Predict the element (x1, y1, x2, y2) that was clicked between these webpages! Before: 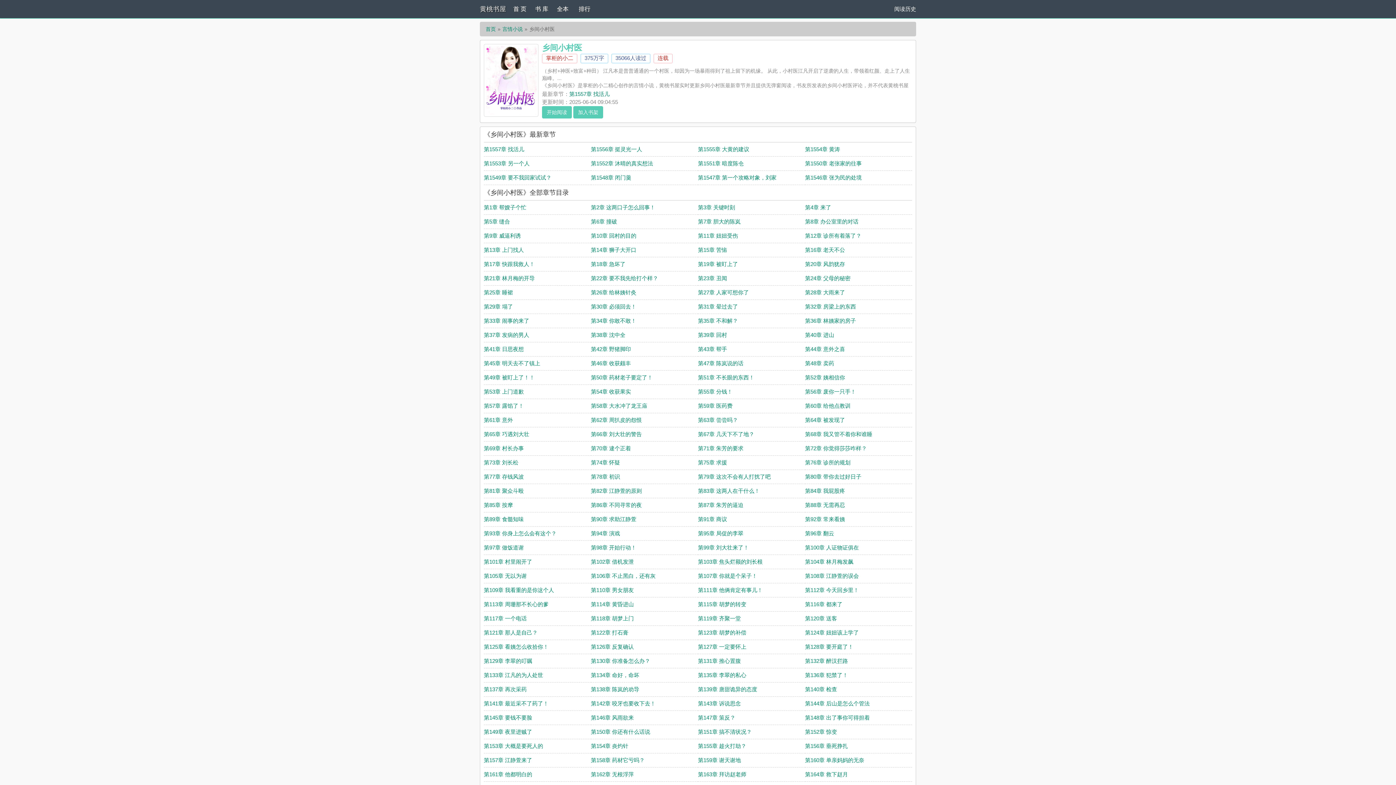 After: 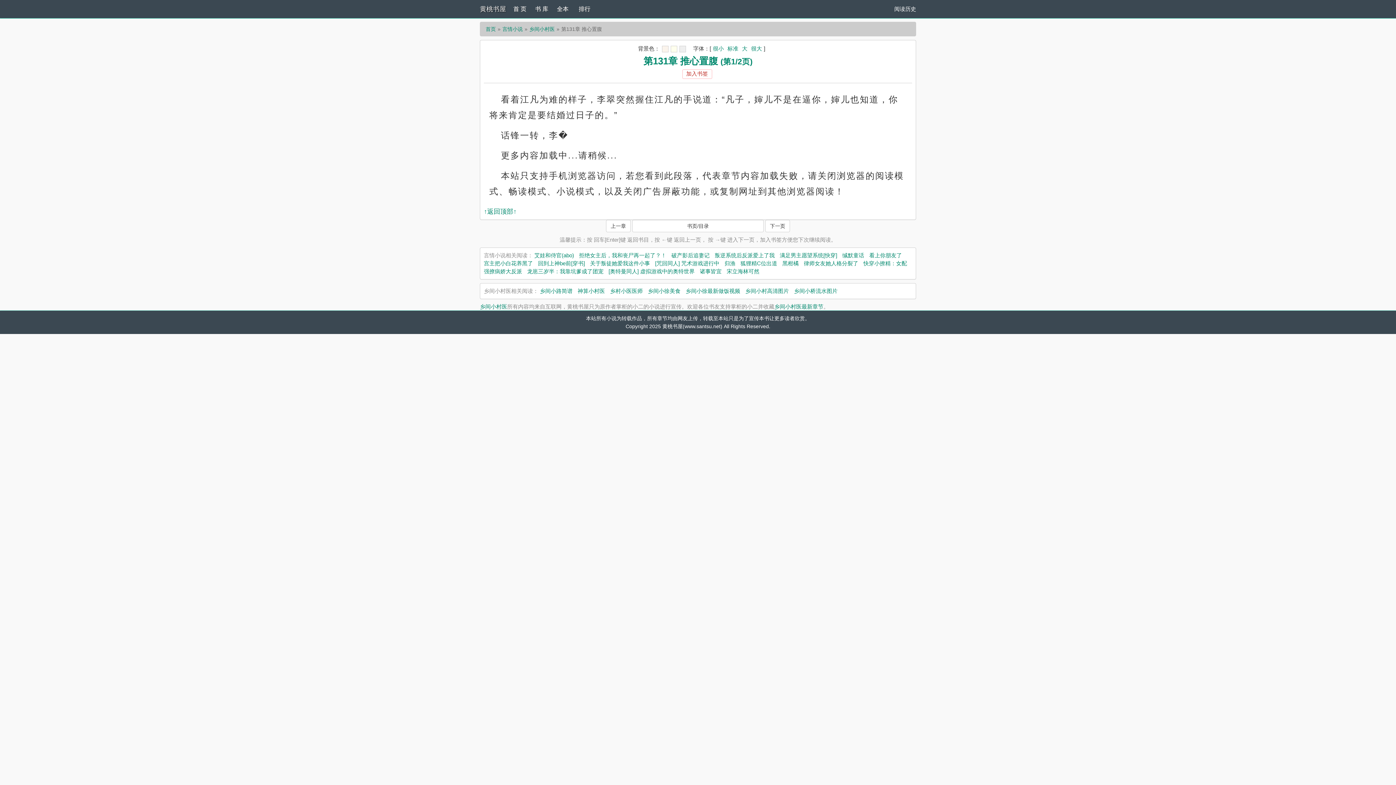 Action: label: 第131章 推心置腹 bbox: (698, 658, 741, 664)